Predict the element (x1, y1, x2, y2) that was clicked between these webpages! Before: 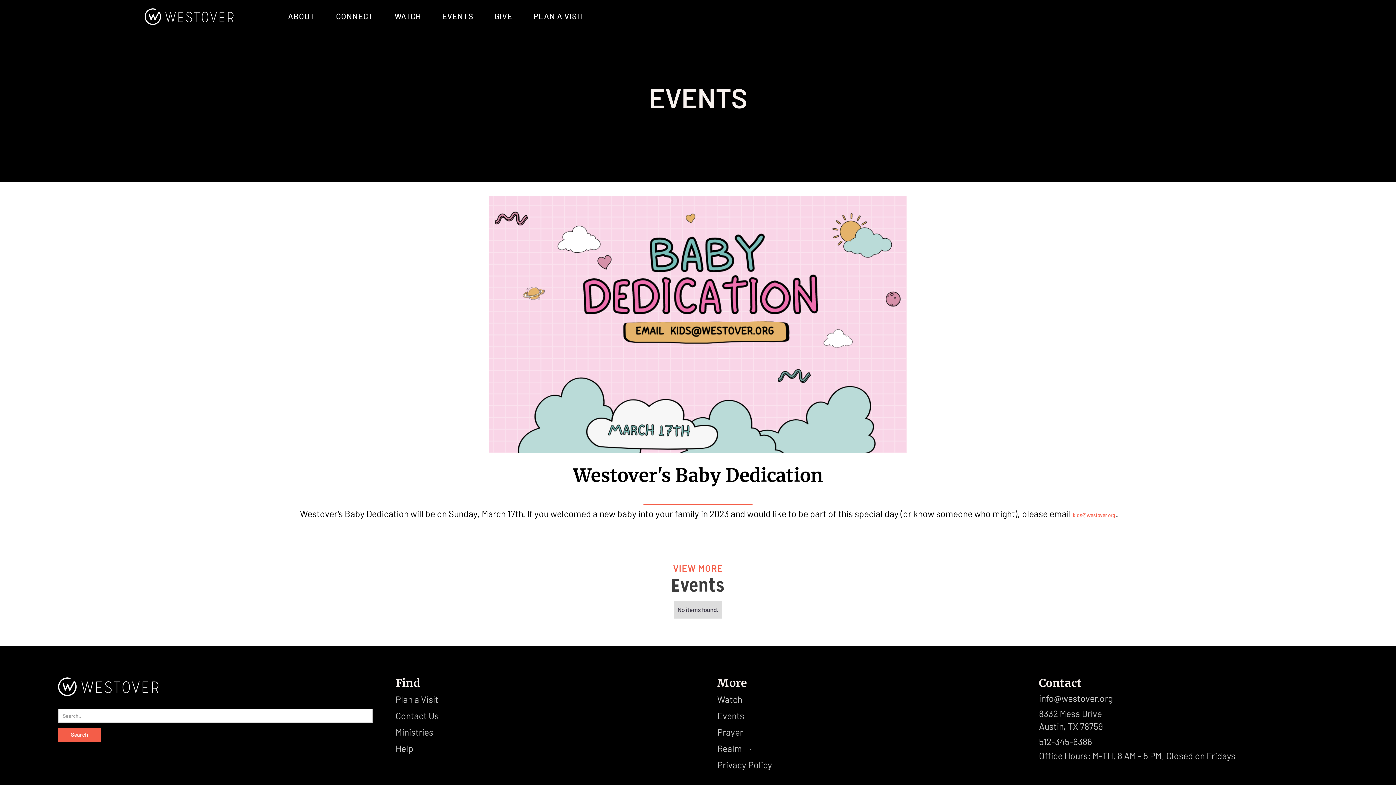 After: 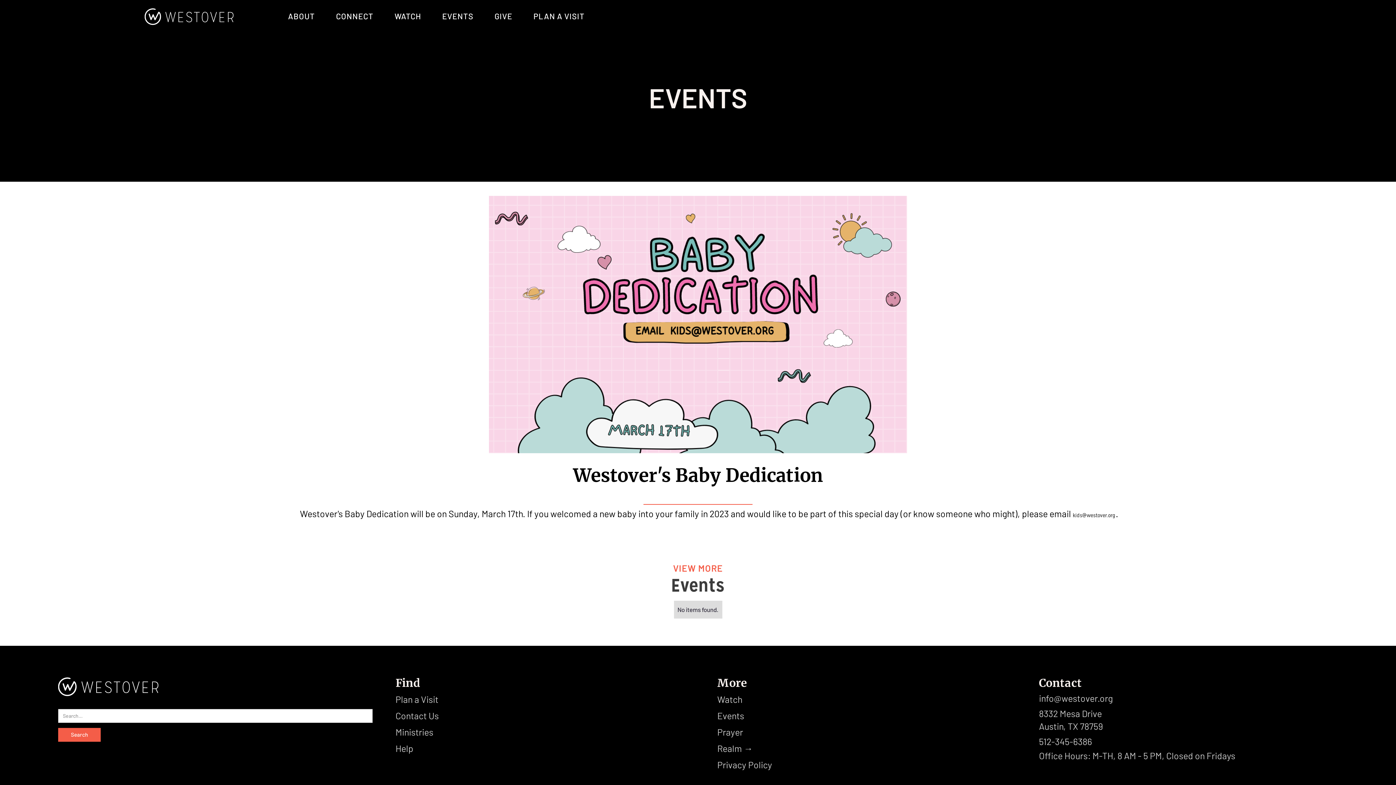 Action: bbox: (1073, 511, 1115, 518) label: kids@westover.org